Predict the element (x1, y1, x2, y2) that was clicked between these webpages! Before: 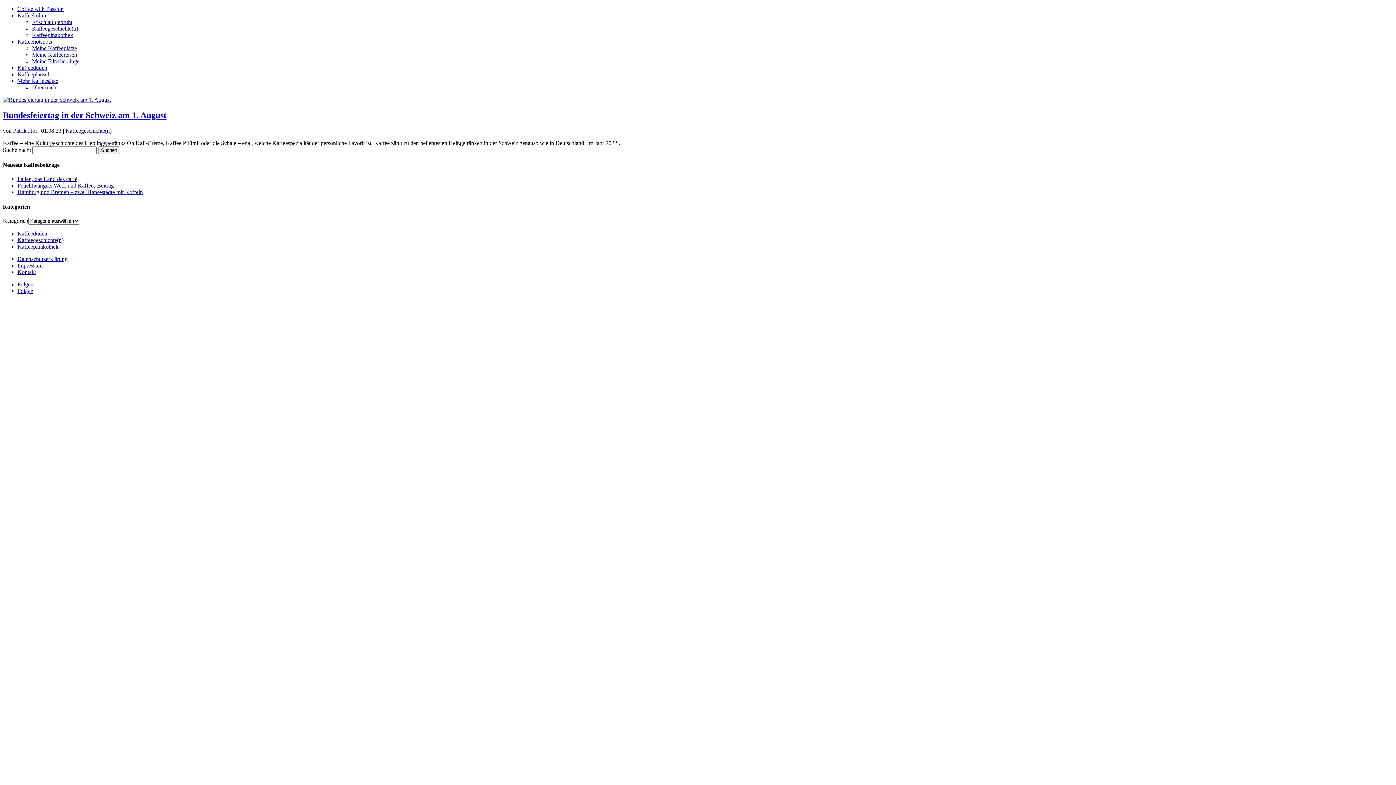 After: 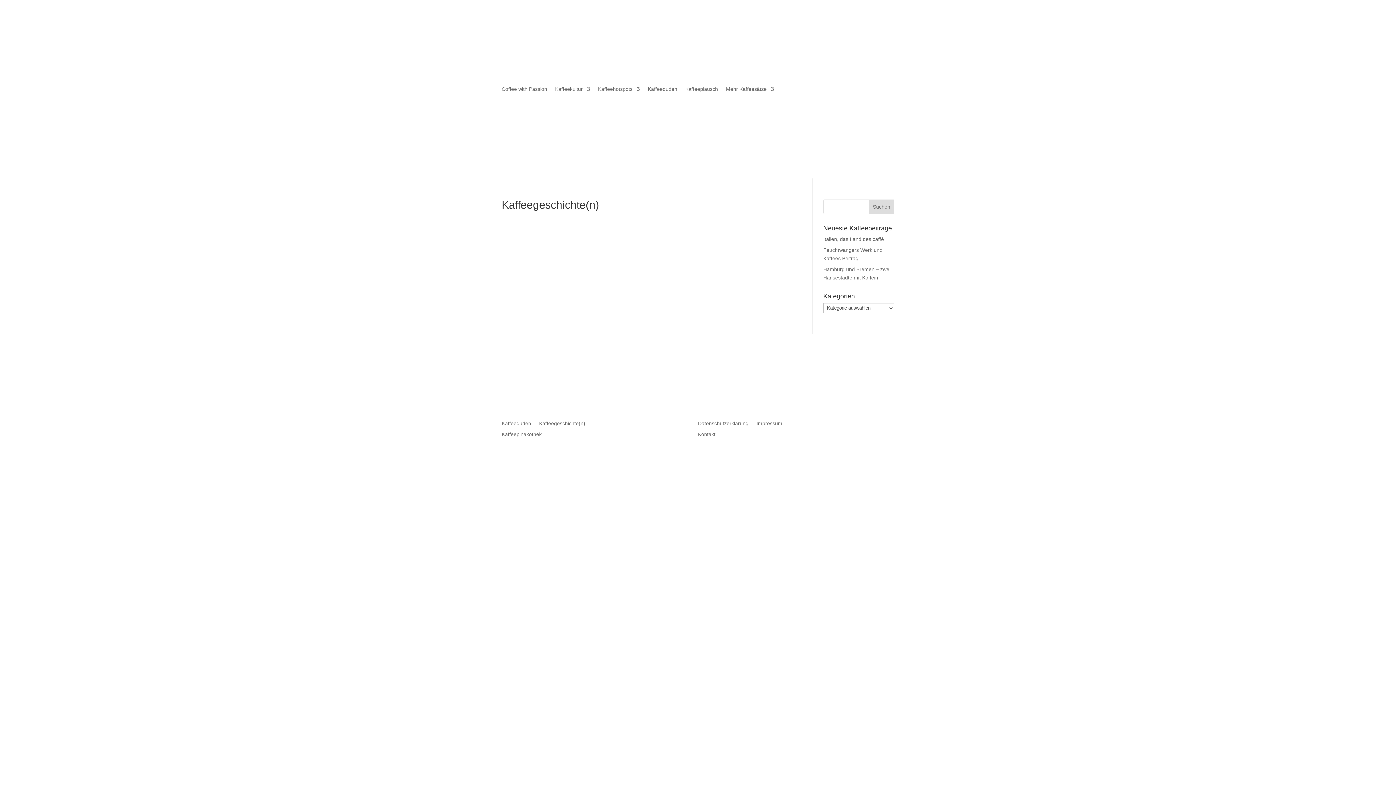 Action: label: Kaffeegeschichte(n) bbox: (17, 237, 63, 243)